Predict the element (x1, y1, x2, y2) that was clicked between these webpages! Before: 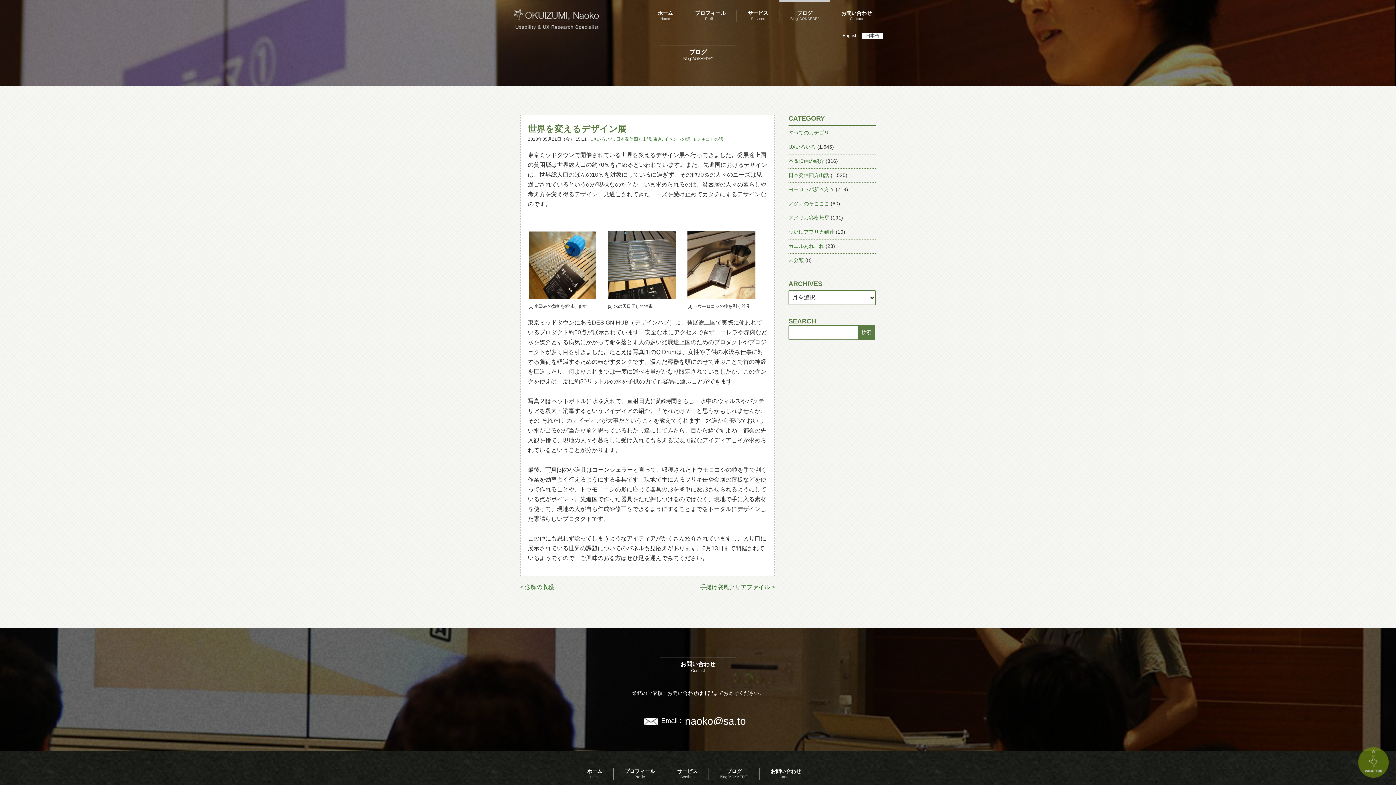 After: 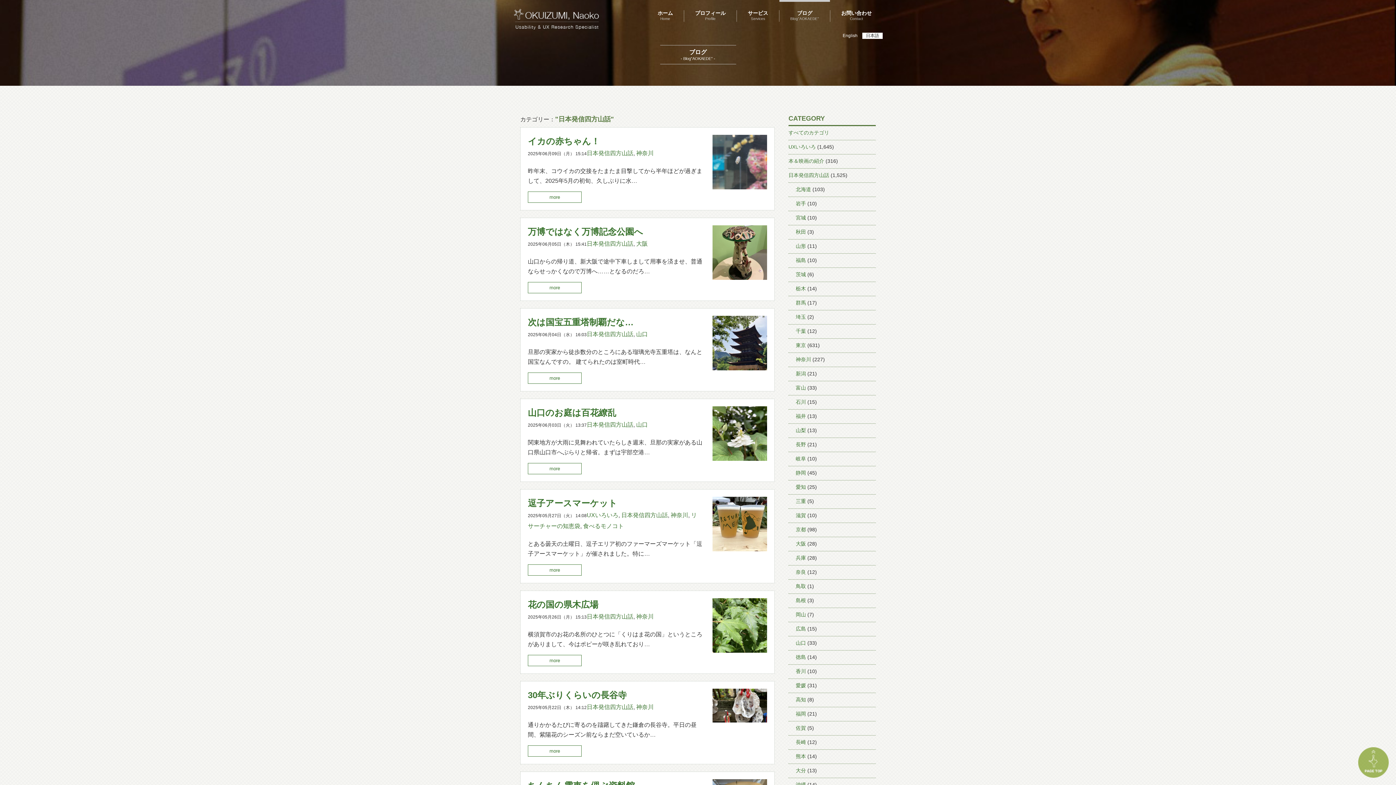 Action: label: 日本発信四方山話 bbox: (788, 168, 829, 182)